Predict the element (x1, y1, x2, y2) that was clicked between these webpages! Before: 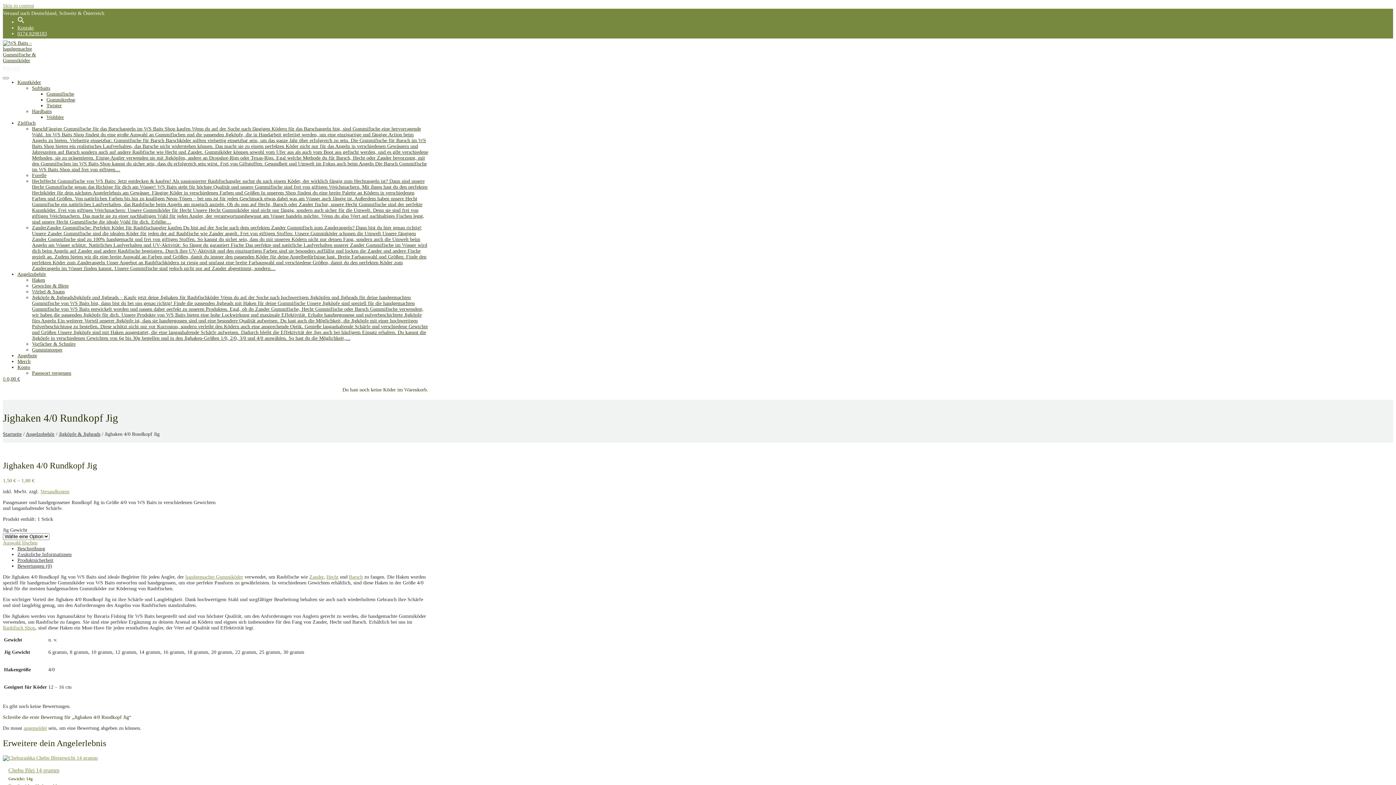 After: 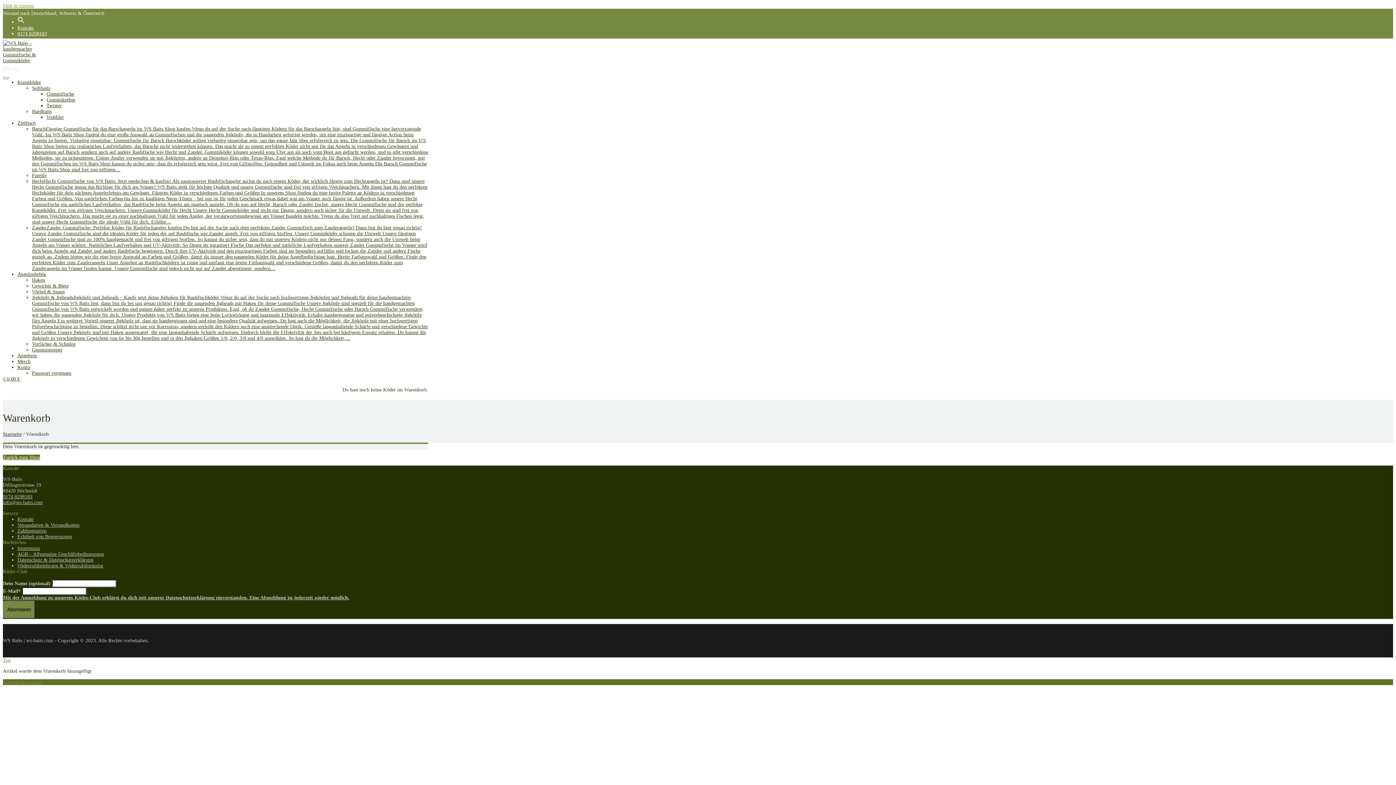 Action: label: 0 0,00 € bbox: (2, 376, 20, 381)